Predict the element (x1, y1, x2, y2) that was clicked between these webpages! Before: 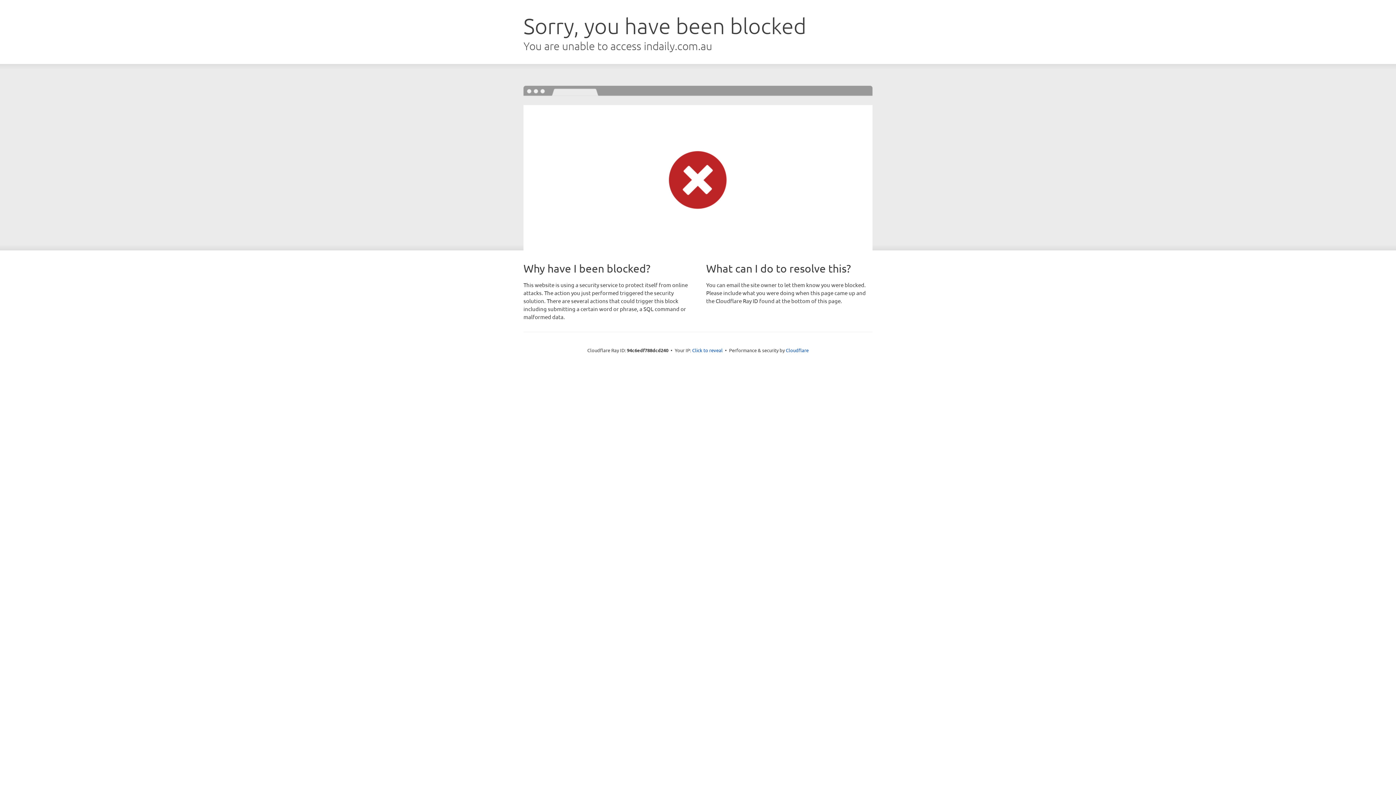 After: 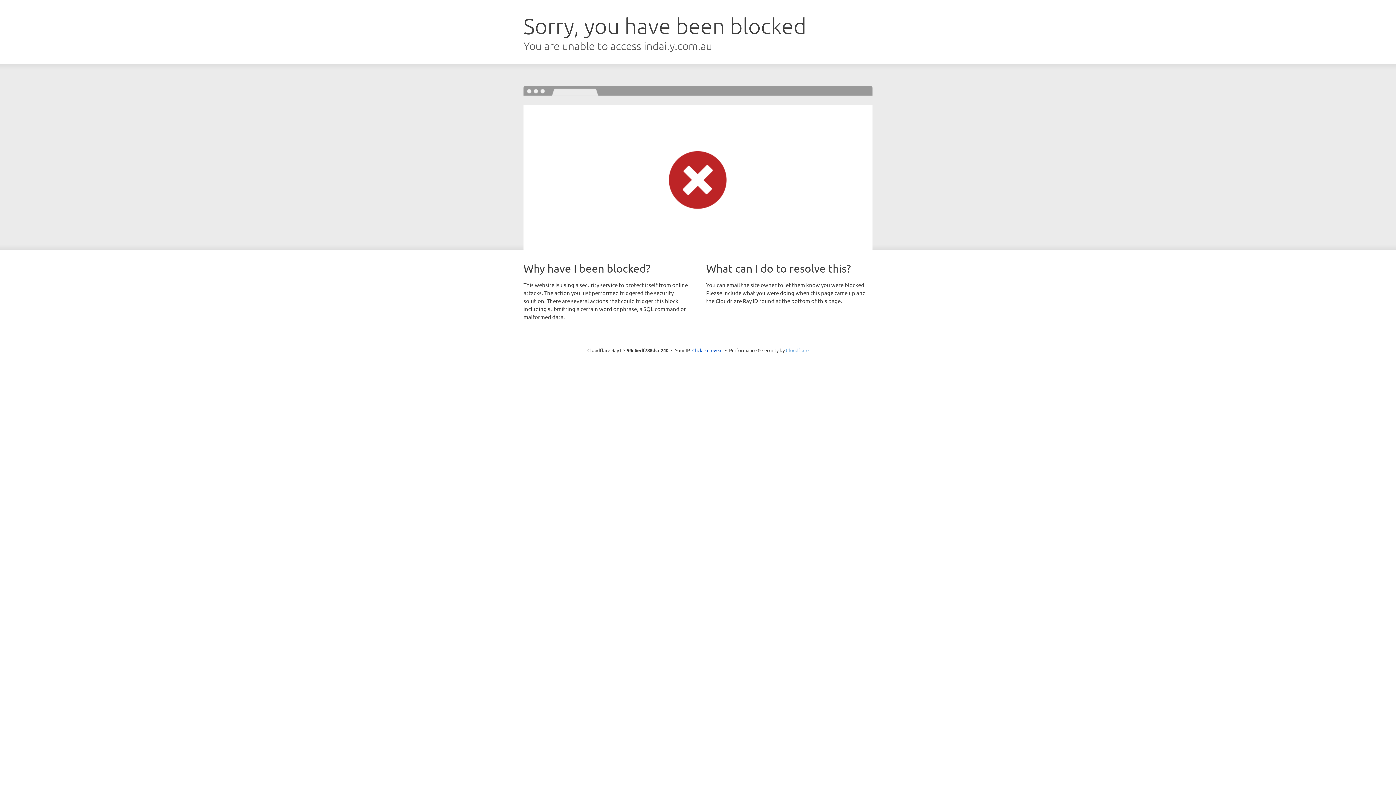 Action: label: Cloudflare bbox: (786, 347, 808, 353)